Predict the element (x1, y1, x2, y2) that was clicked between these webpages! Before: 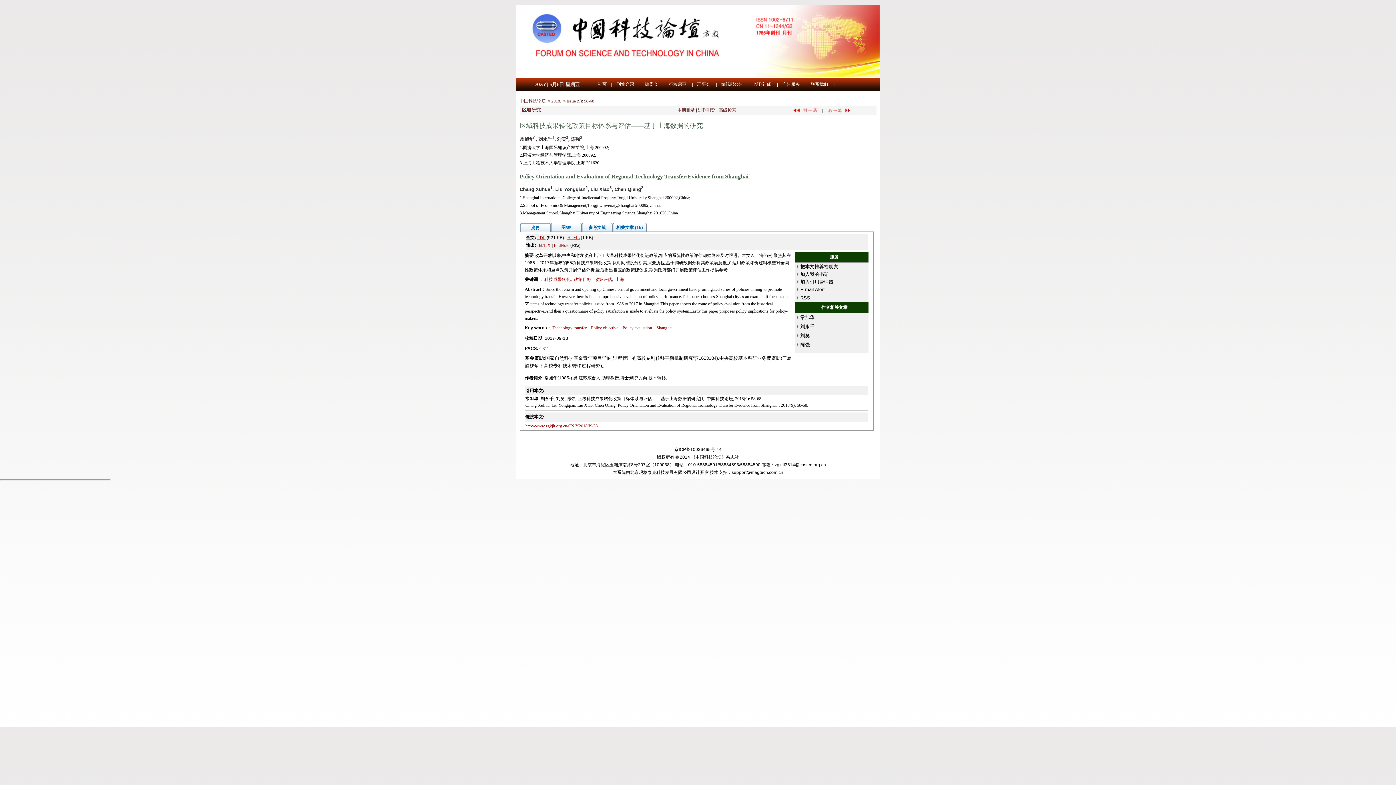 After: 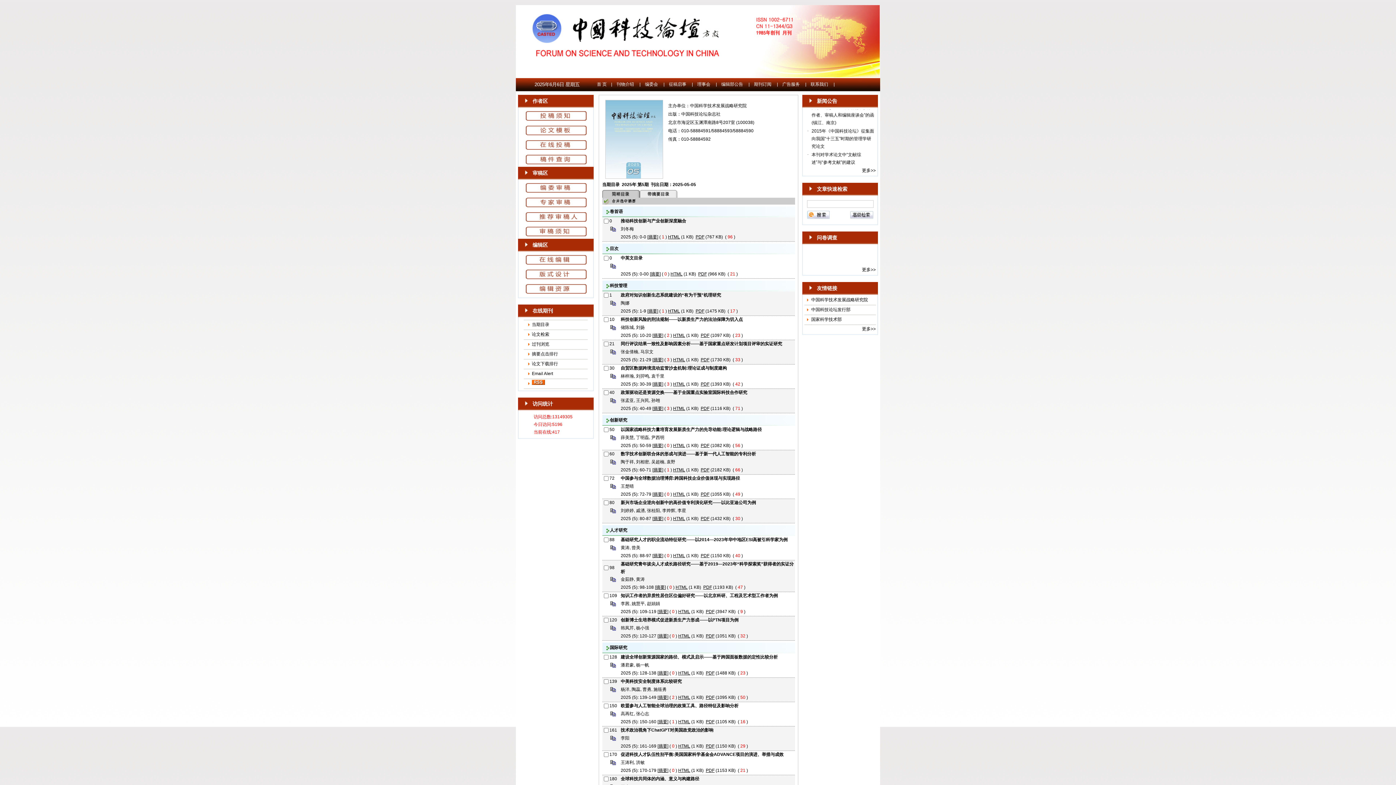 Action: label: 中国科技论坛 bbox: (519, 98, 546, 103)